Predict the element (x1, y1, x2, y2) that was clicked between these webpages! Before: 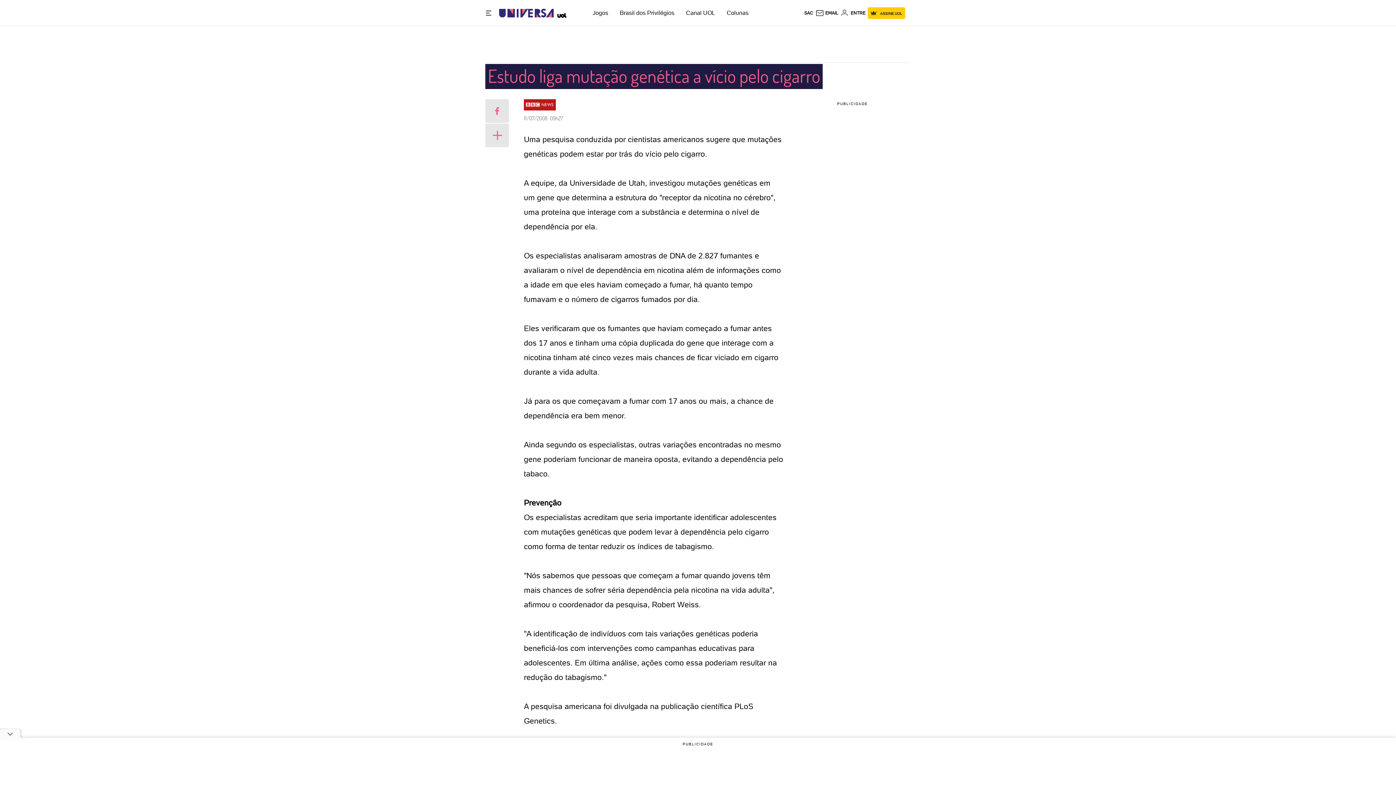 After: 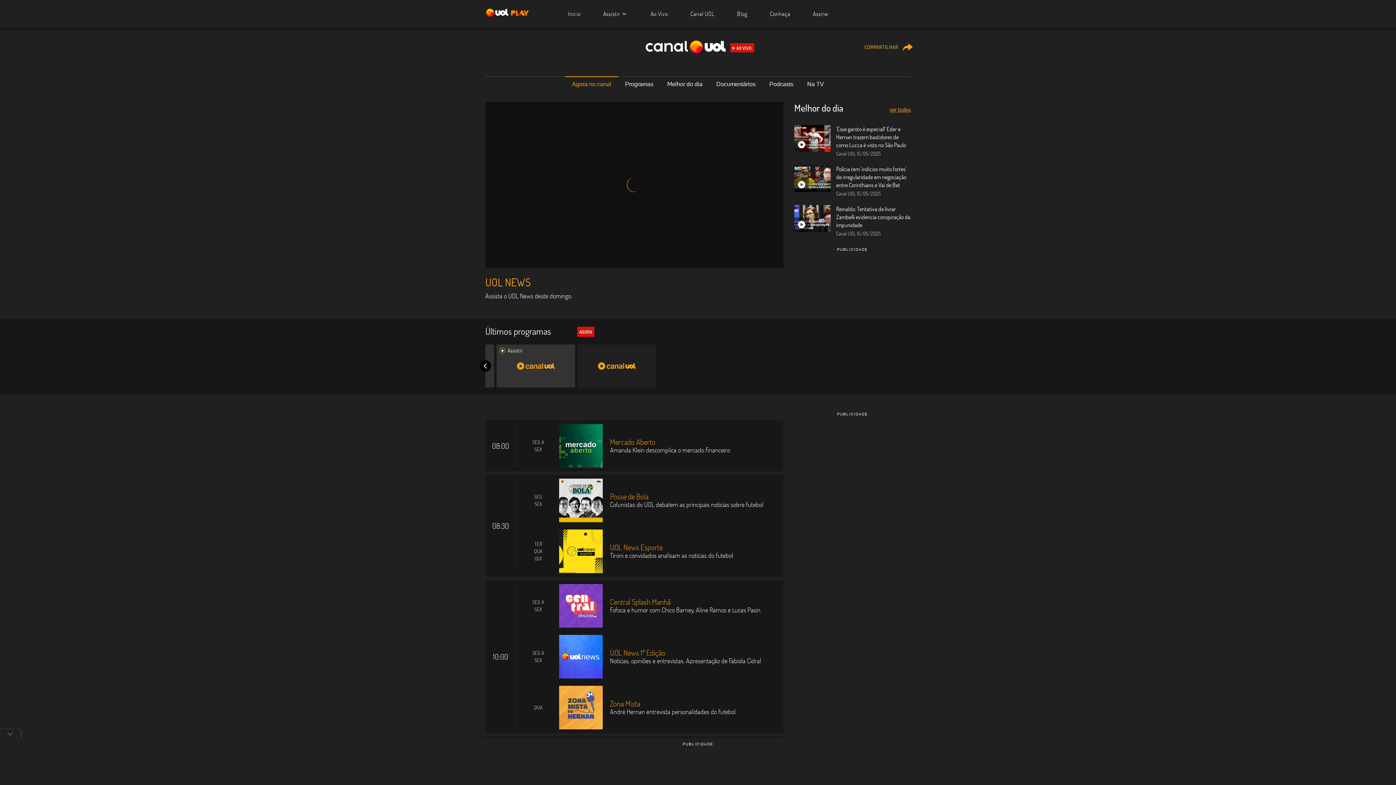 Action: bbox: (686, 9, 715, 16) label: Canal UOL